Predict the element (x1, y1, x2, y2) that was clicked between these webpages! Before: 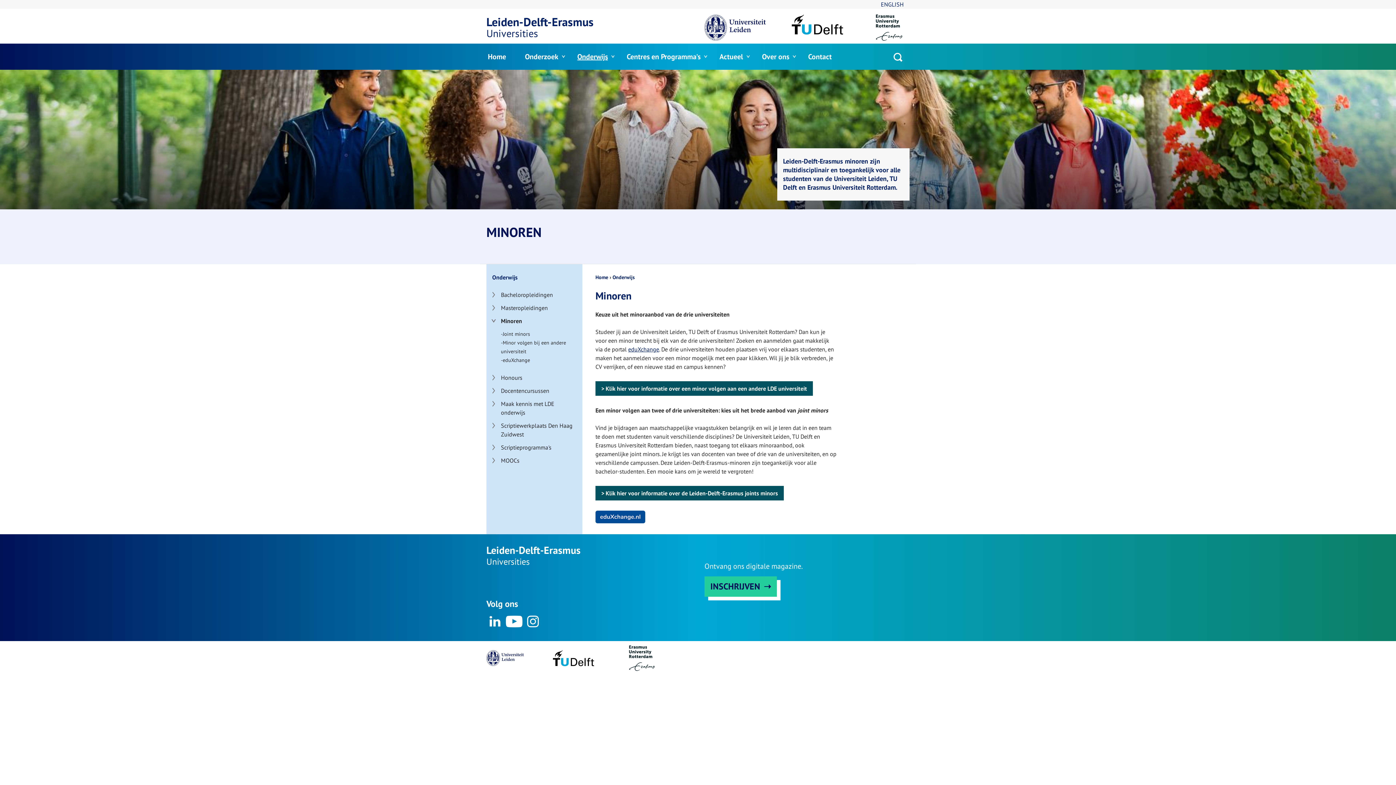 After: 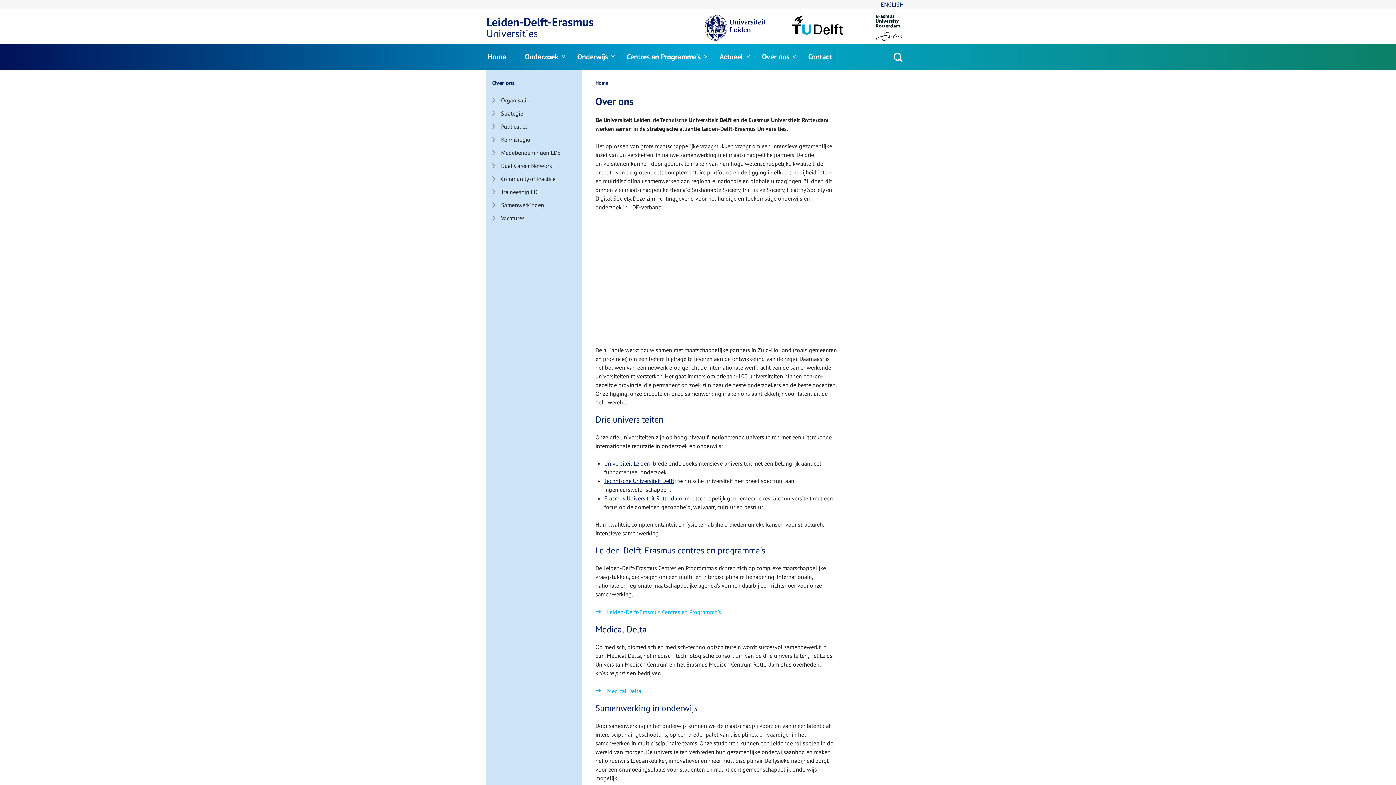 Action: bbox: (762, 52, 789, 61) label: Over ons